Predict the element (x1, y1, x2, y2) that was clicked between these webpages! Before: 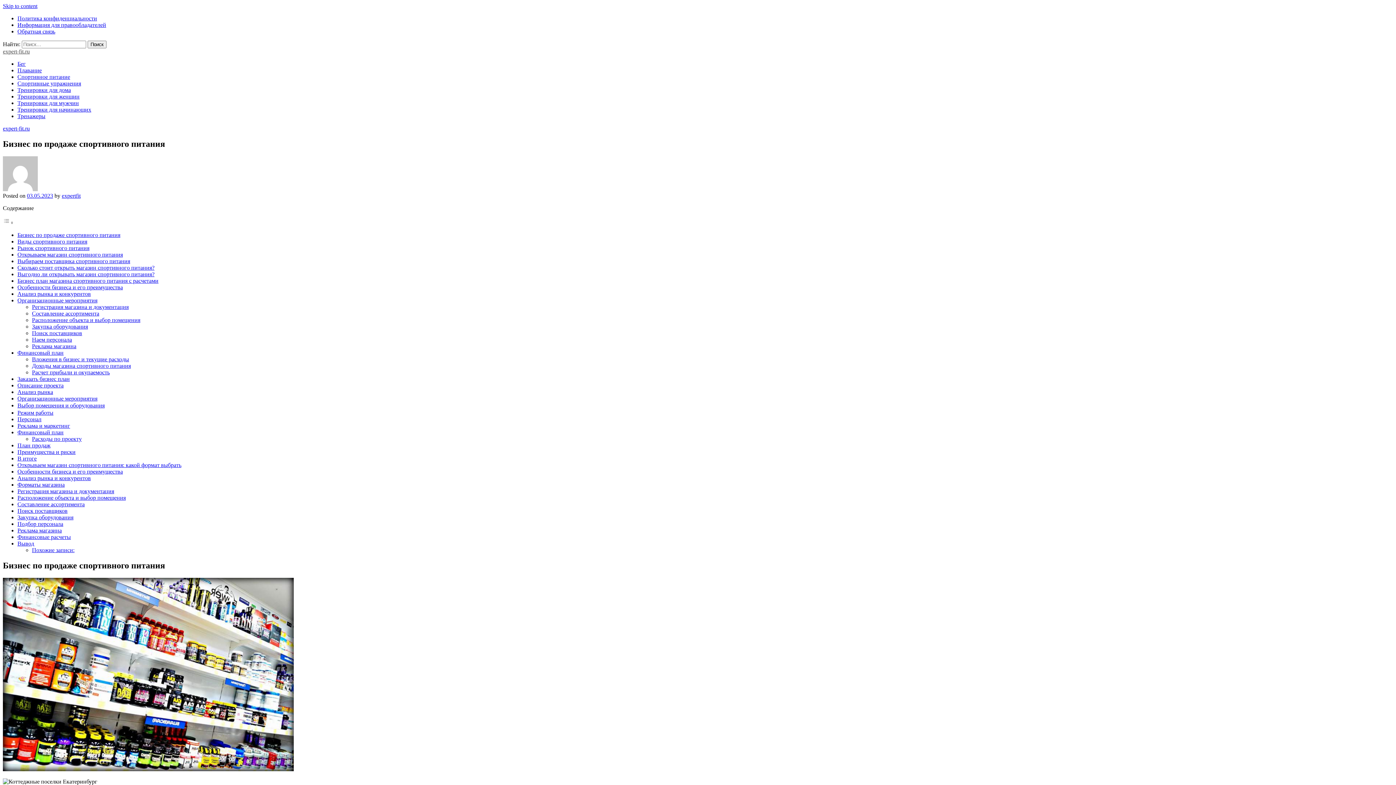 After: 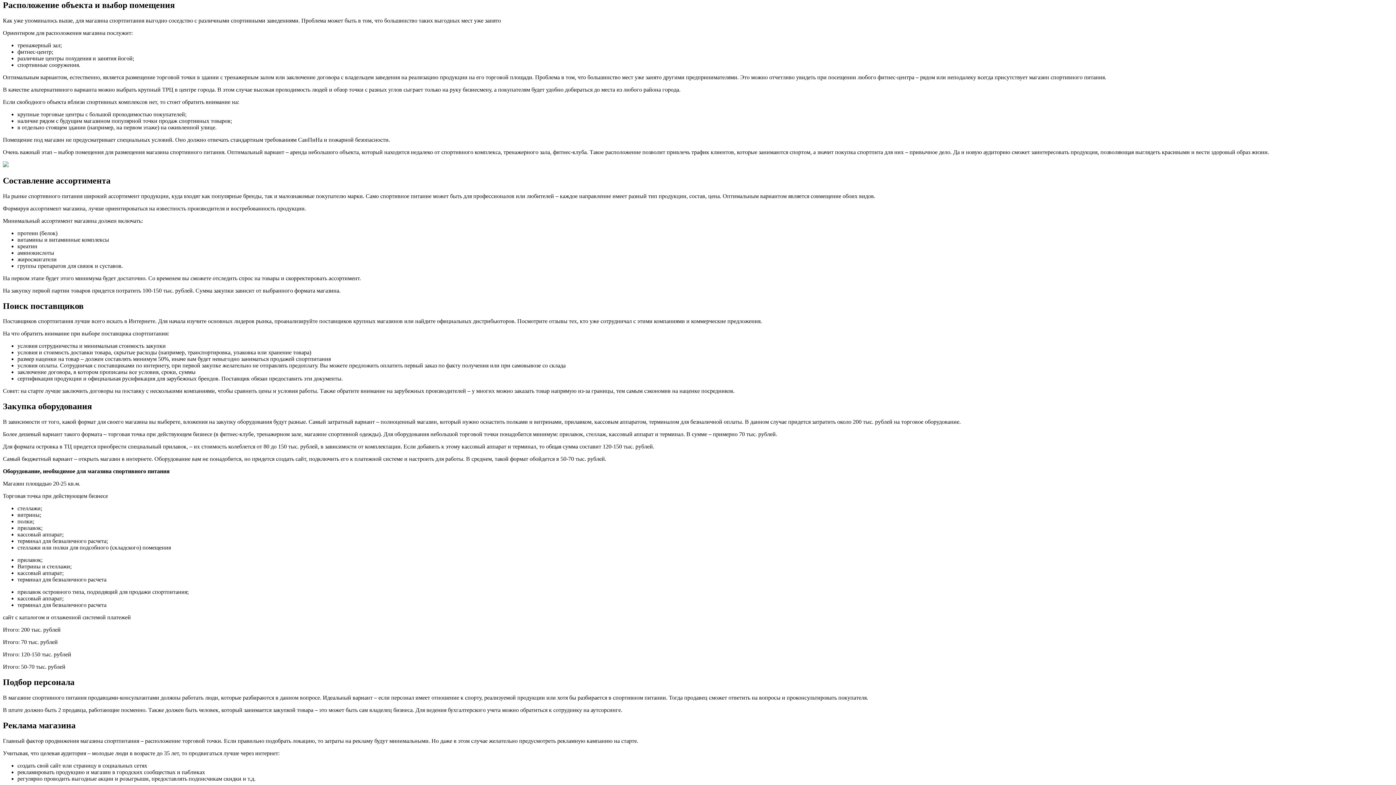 Action: bbox: (17, 494, 125, 501) label: Расположение объекта и выбор помещения